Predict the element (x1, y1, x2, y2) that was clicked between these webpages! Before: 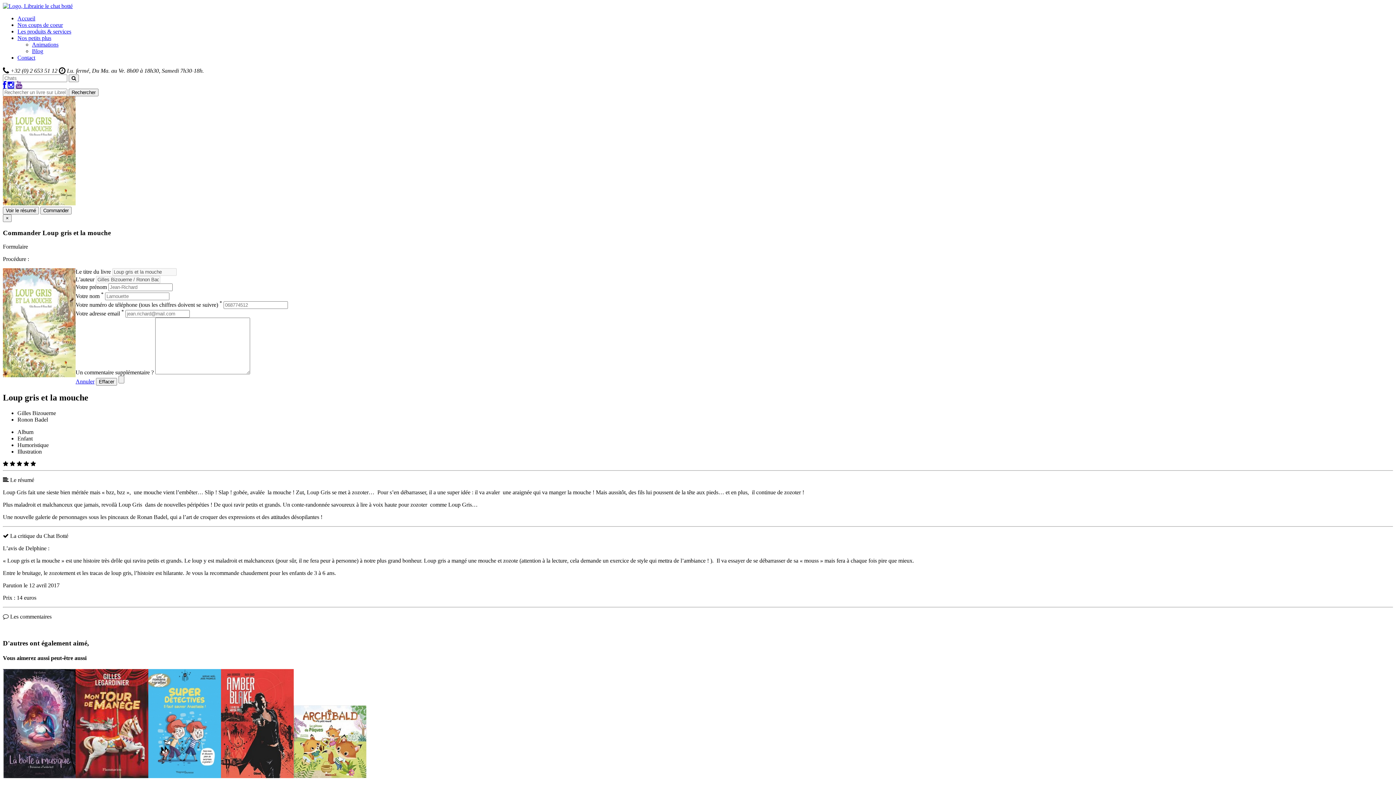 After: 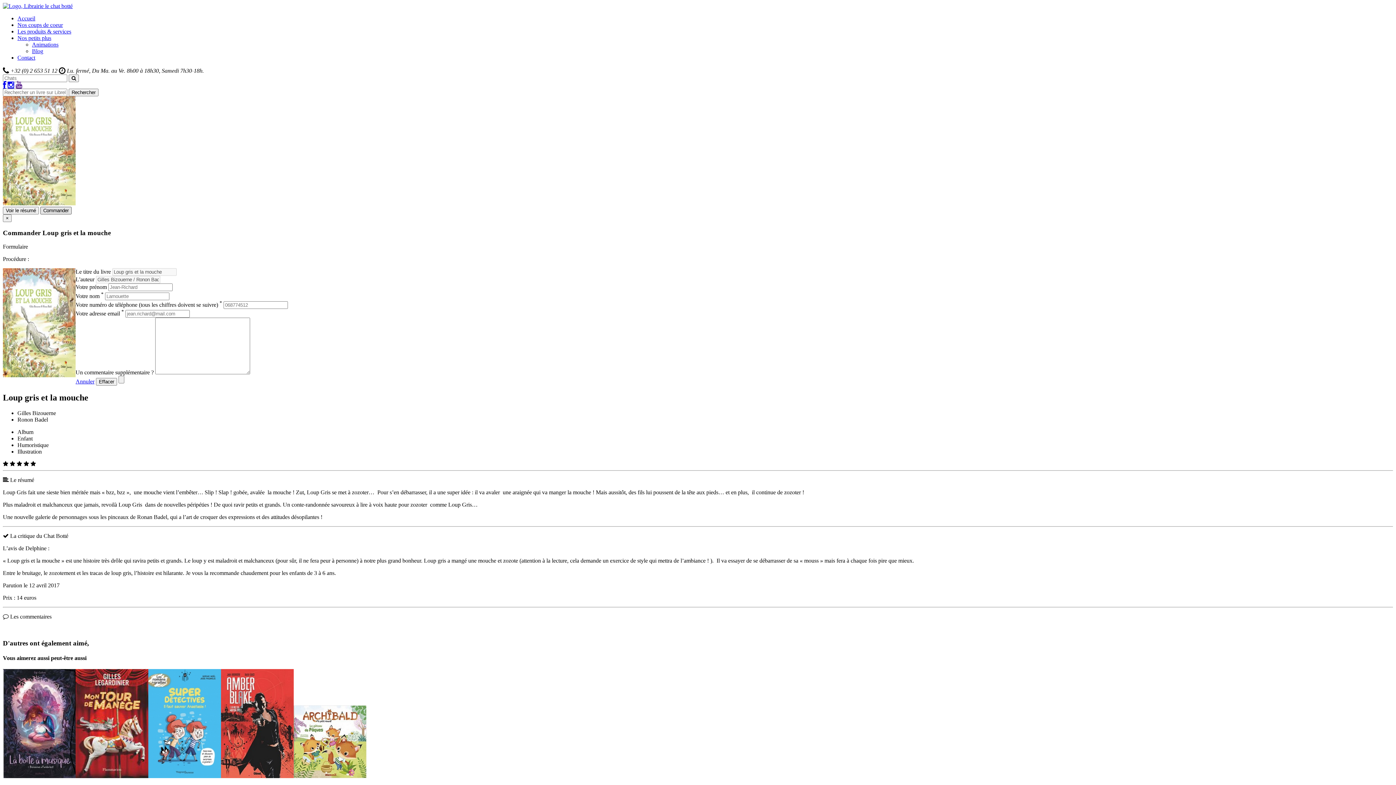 Action: label: Commander bbox: (40, 206, 71, 214)